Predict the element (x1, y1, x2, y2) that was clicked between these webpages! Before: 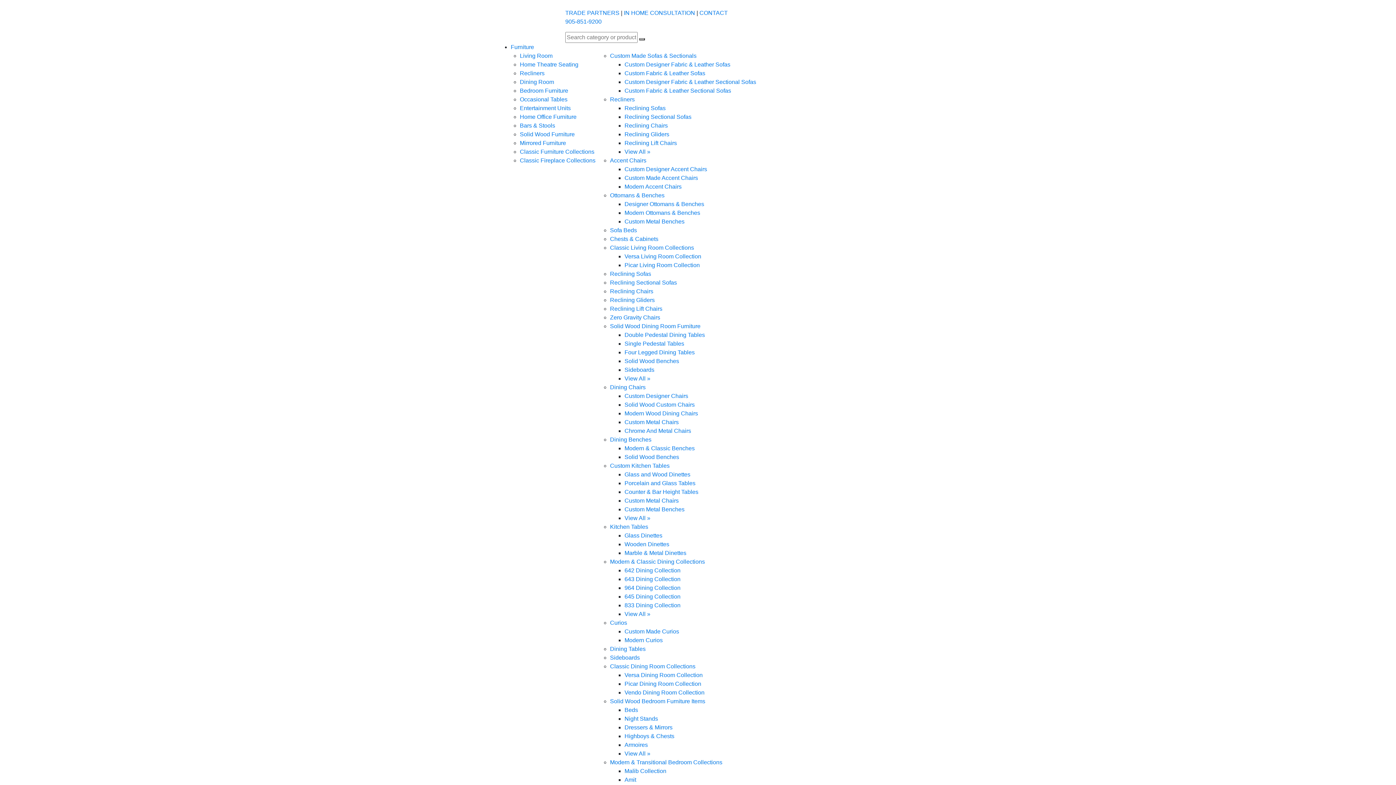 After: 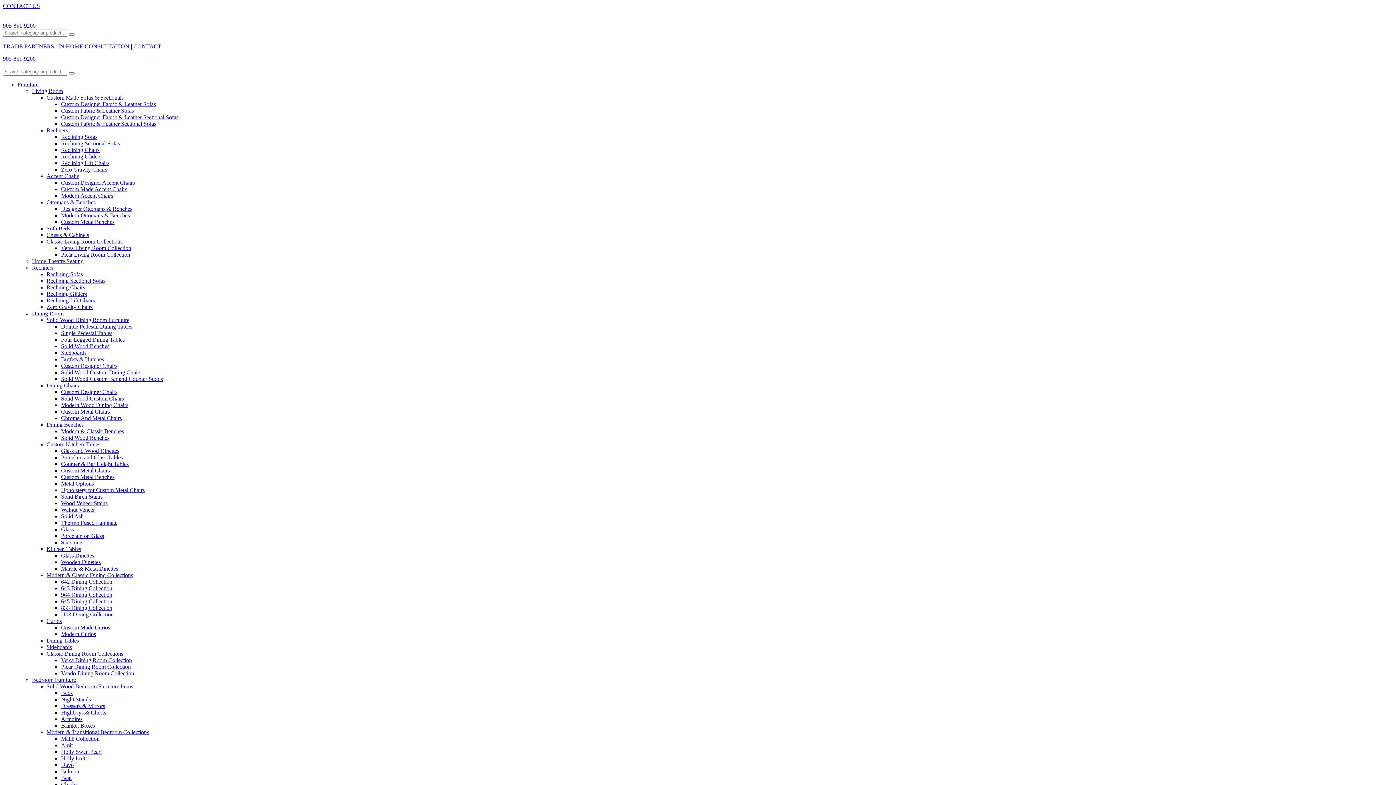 Action: label: Sofa Beds bbox: (610, 227, 637, 233)